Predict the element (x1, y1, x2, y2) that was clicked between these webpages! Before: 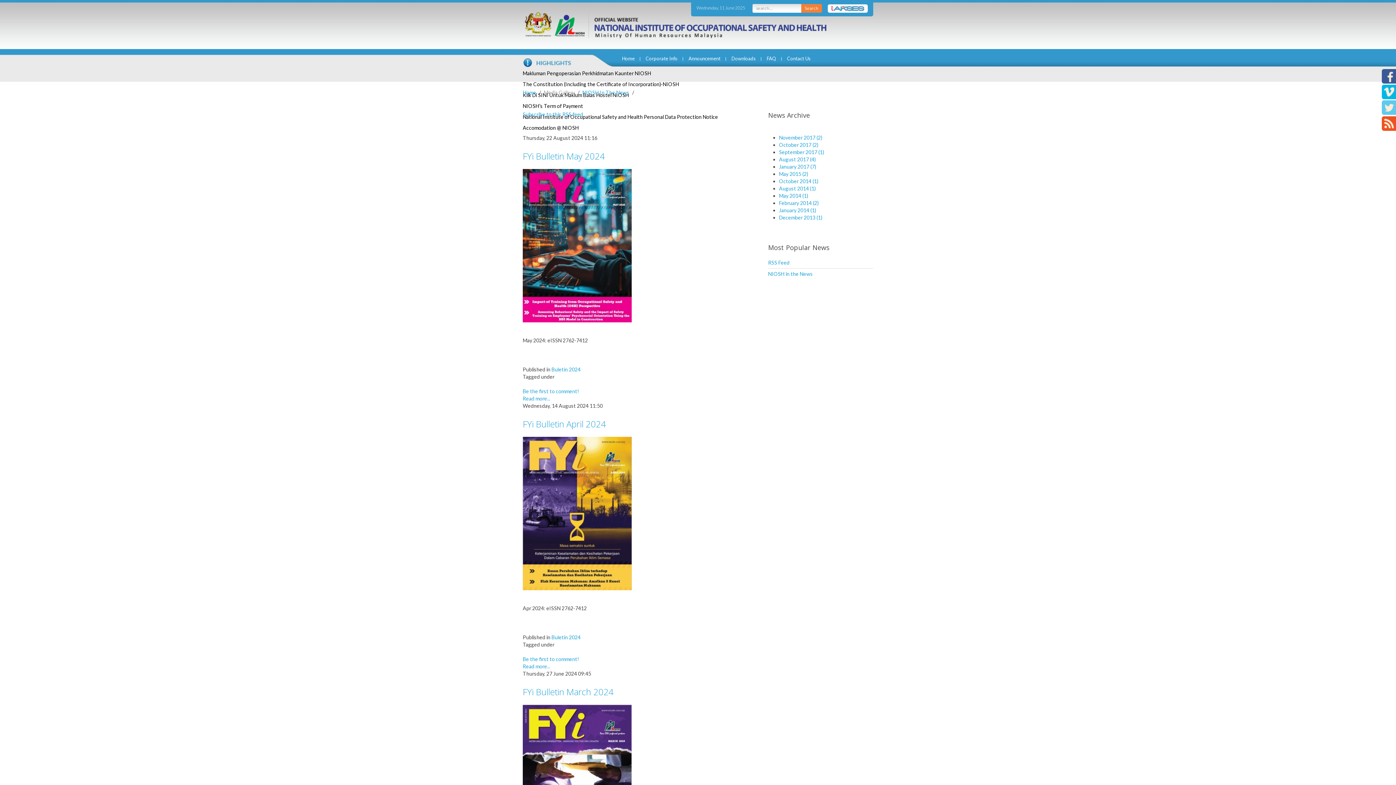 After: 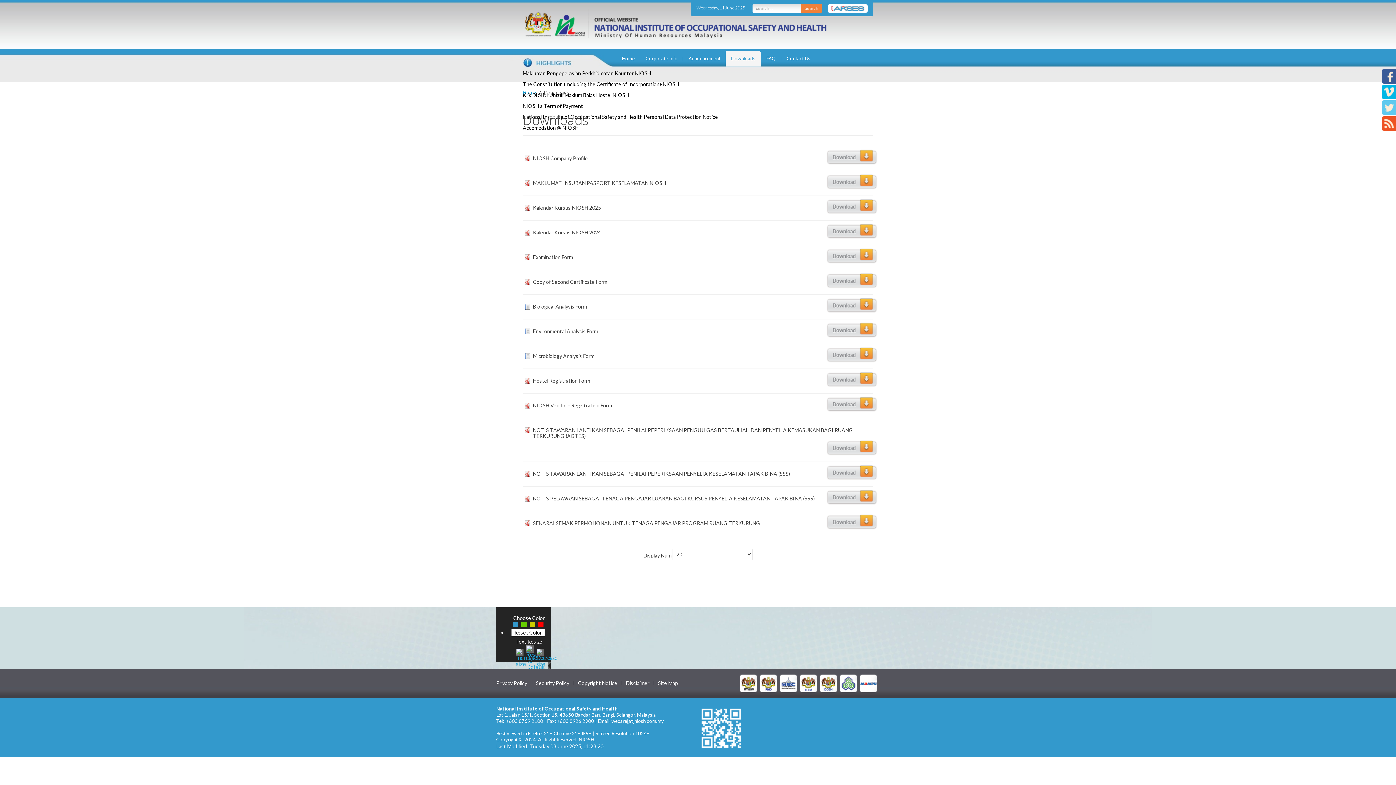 Action: label: Downloads bbox: (726, 51, 761, 62)